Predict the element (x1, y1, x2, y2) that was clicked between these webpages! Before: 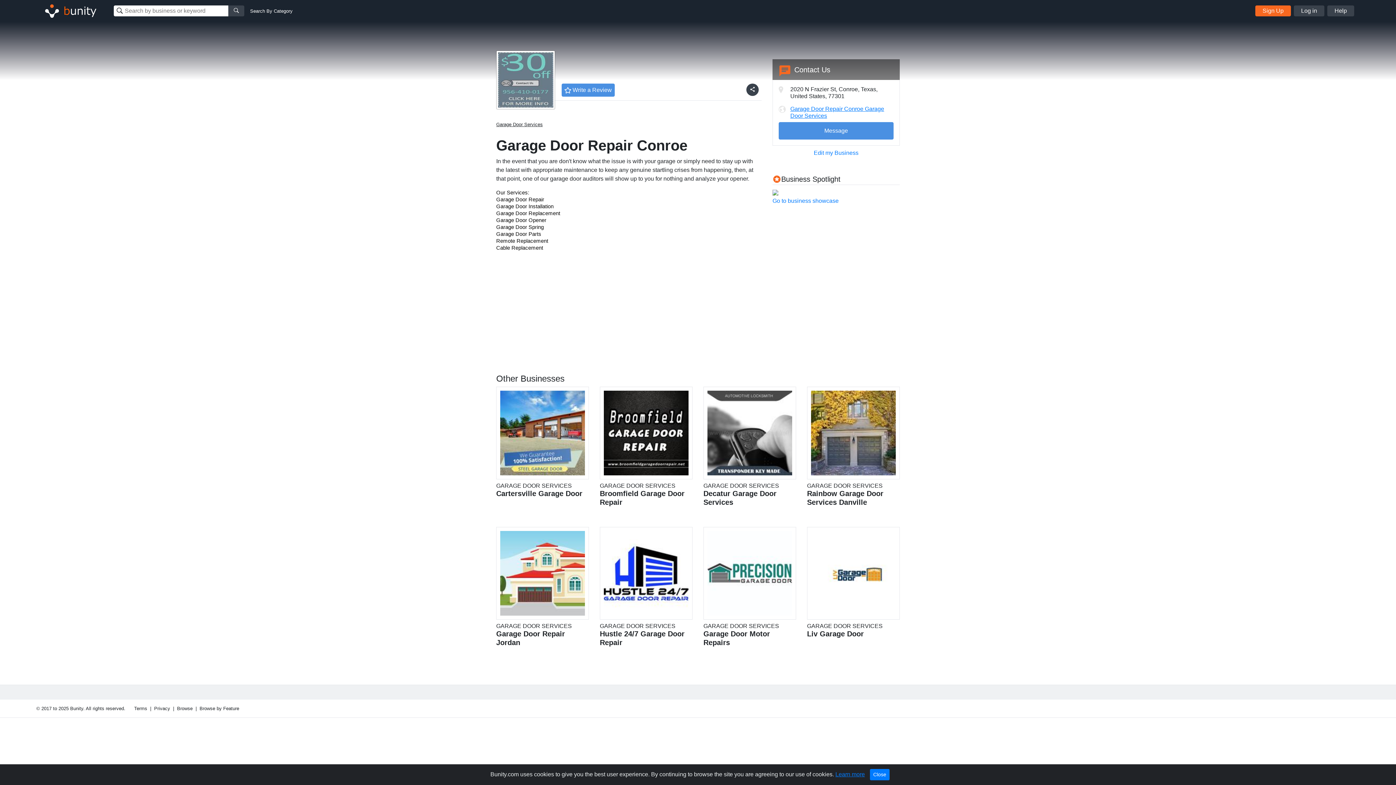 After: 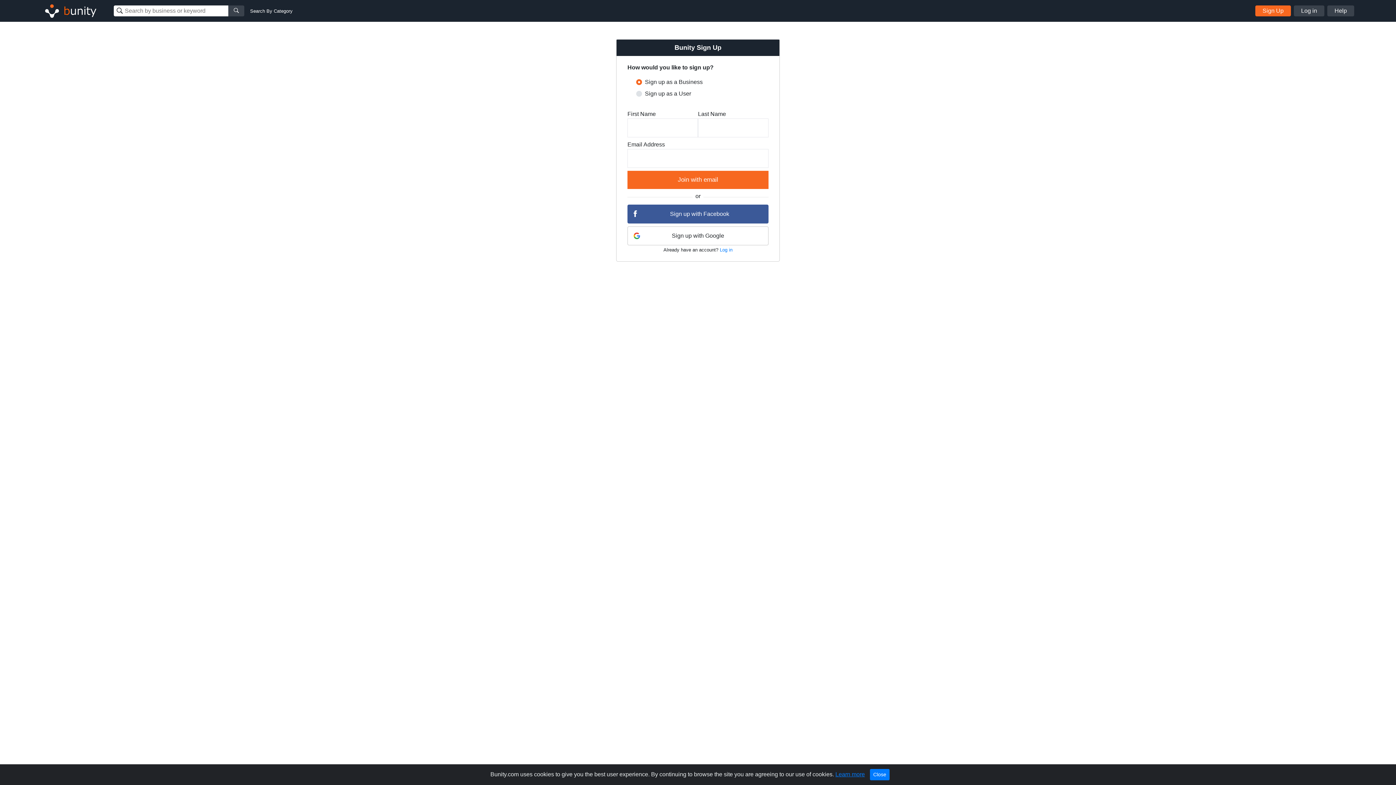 Action: label: Sign Up bbox: (1255, 5, 1291, 16)